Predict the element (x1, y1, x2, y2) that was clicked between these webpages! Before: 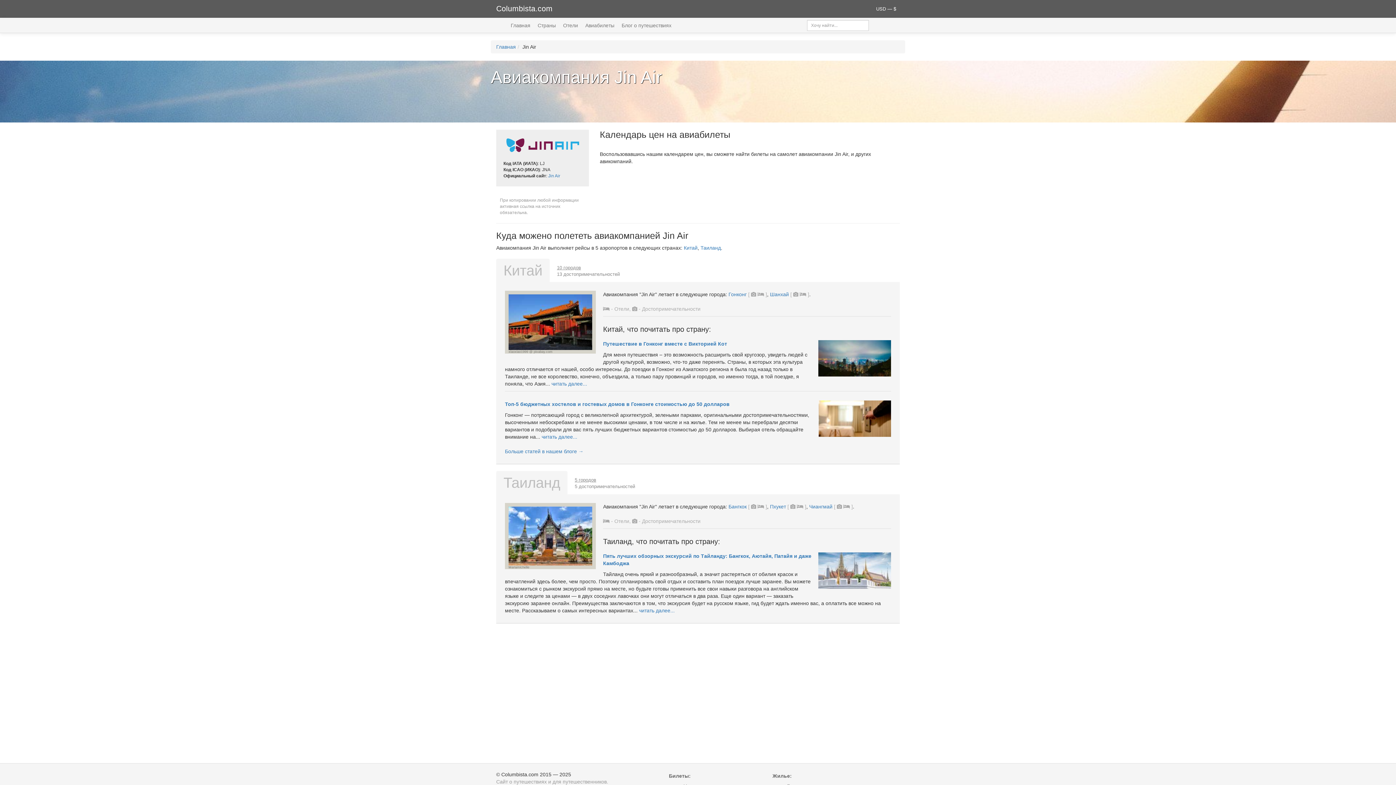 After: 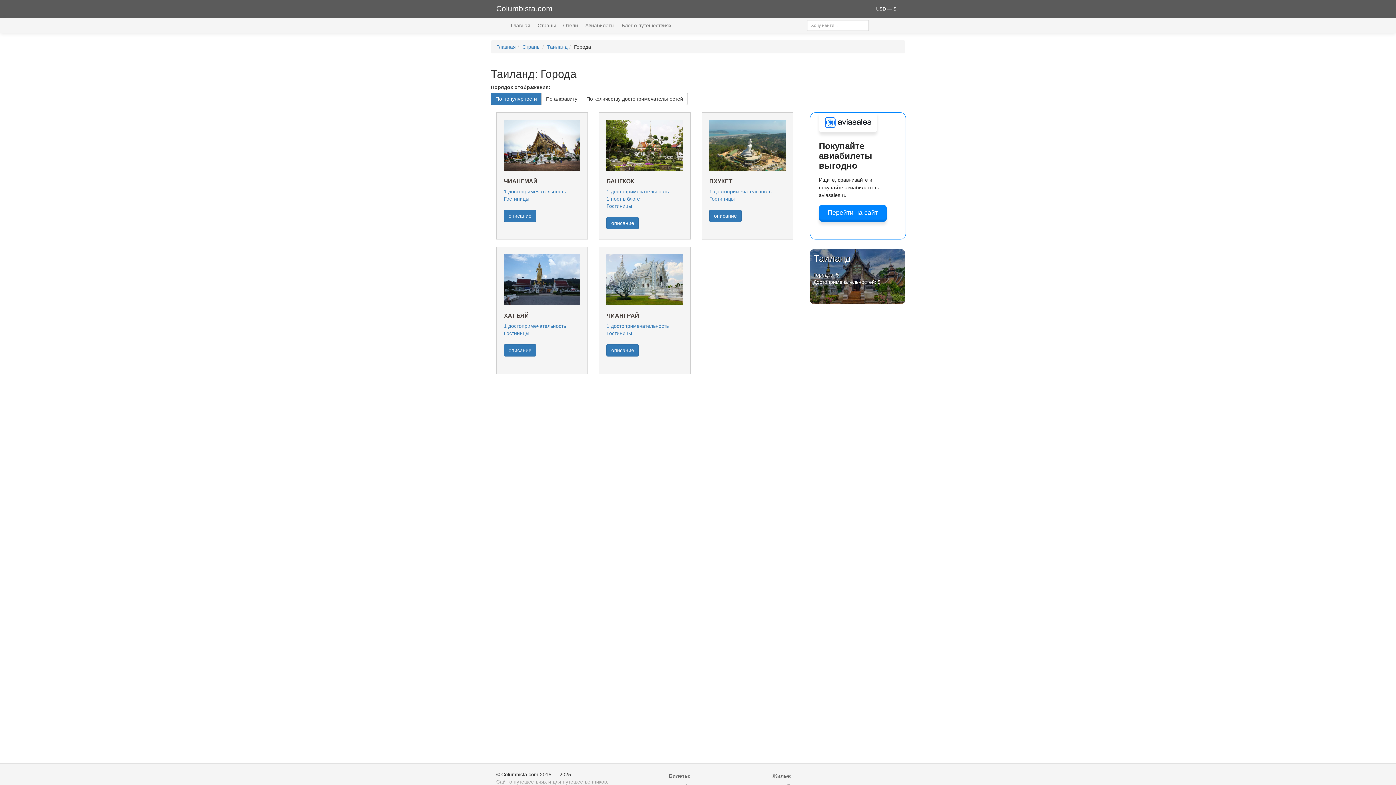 Action: bbox: (574, 477, 596, 482) label: 5 городов